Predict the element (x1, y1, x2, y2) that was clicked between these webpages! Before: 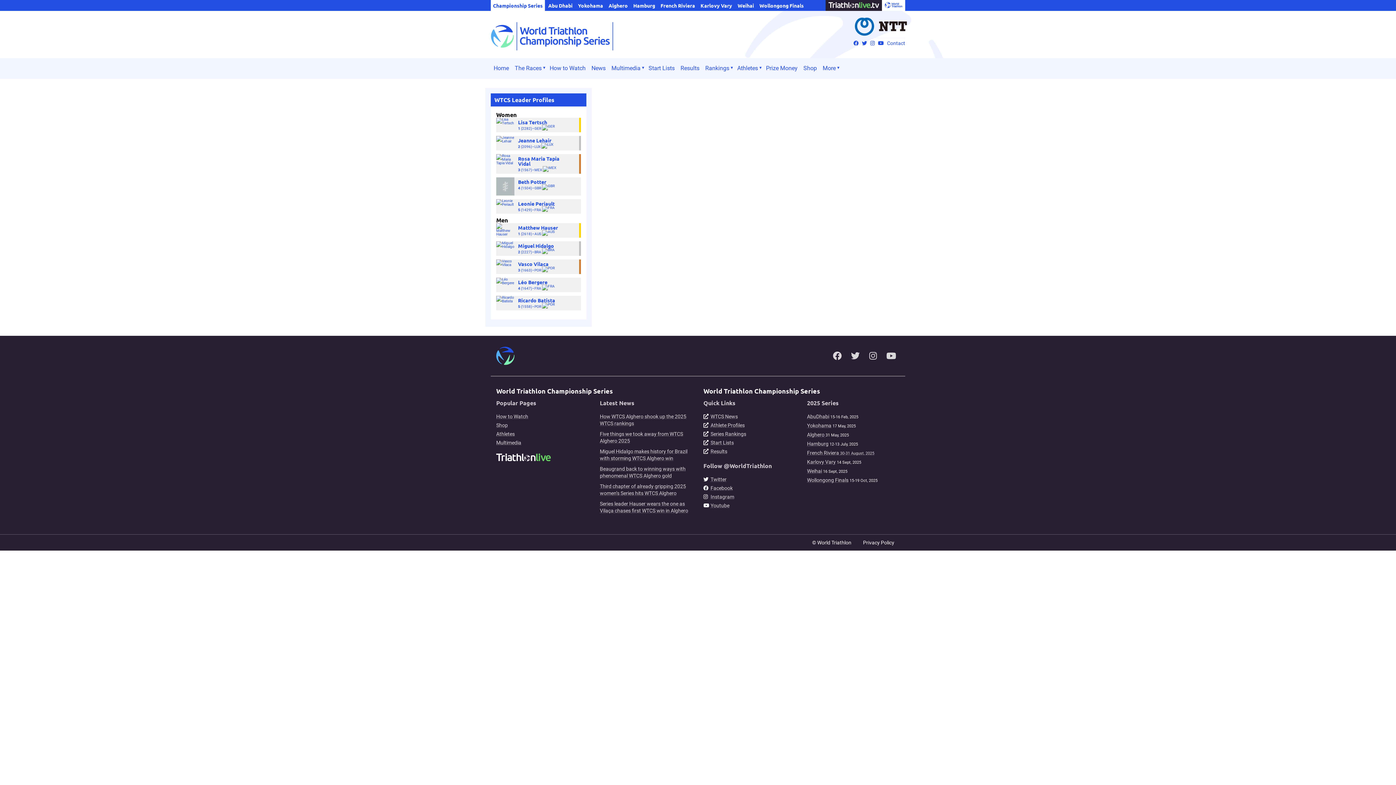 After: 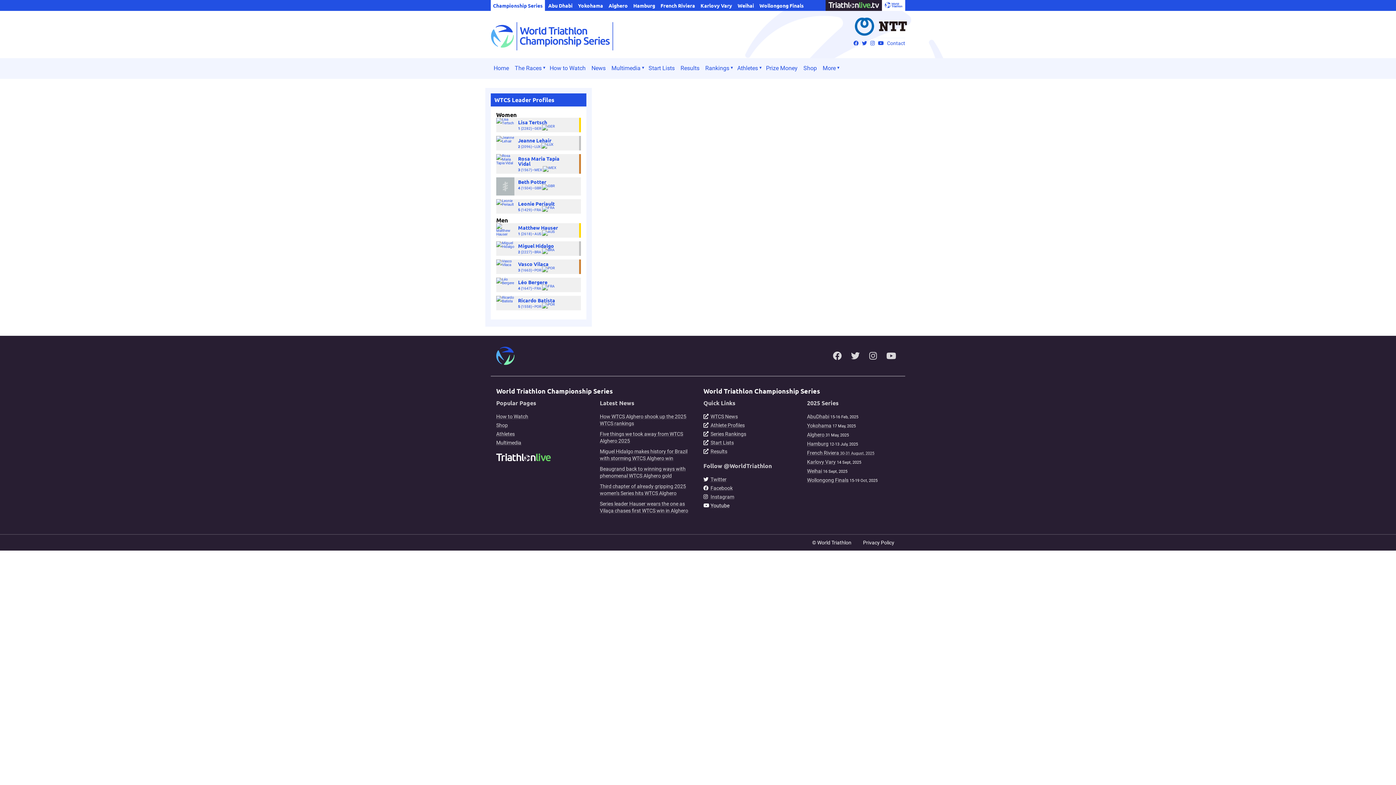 Action: bbox: (710, 502, 729, 508) label: Youtube